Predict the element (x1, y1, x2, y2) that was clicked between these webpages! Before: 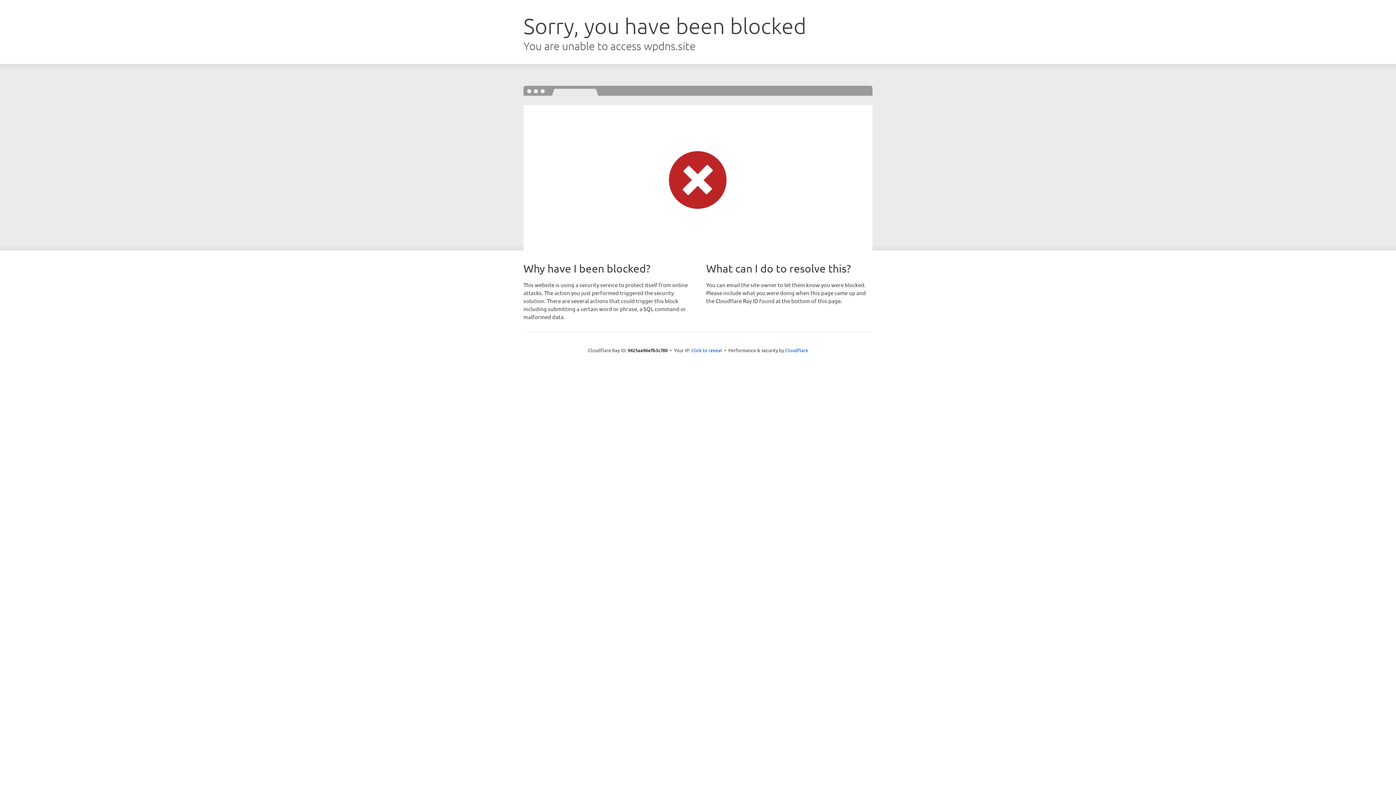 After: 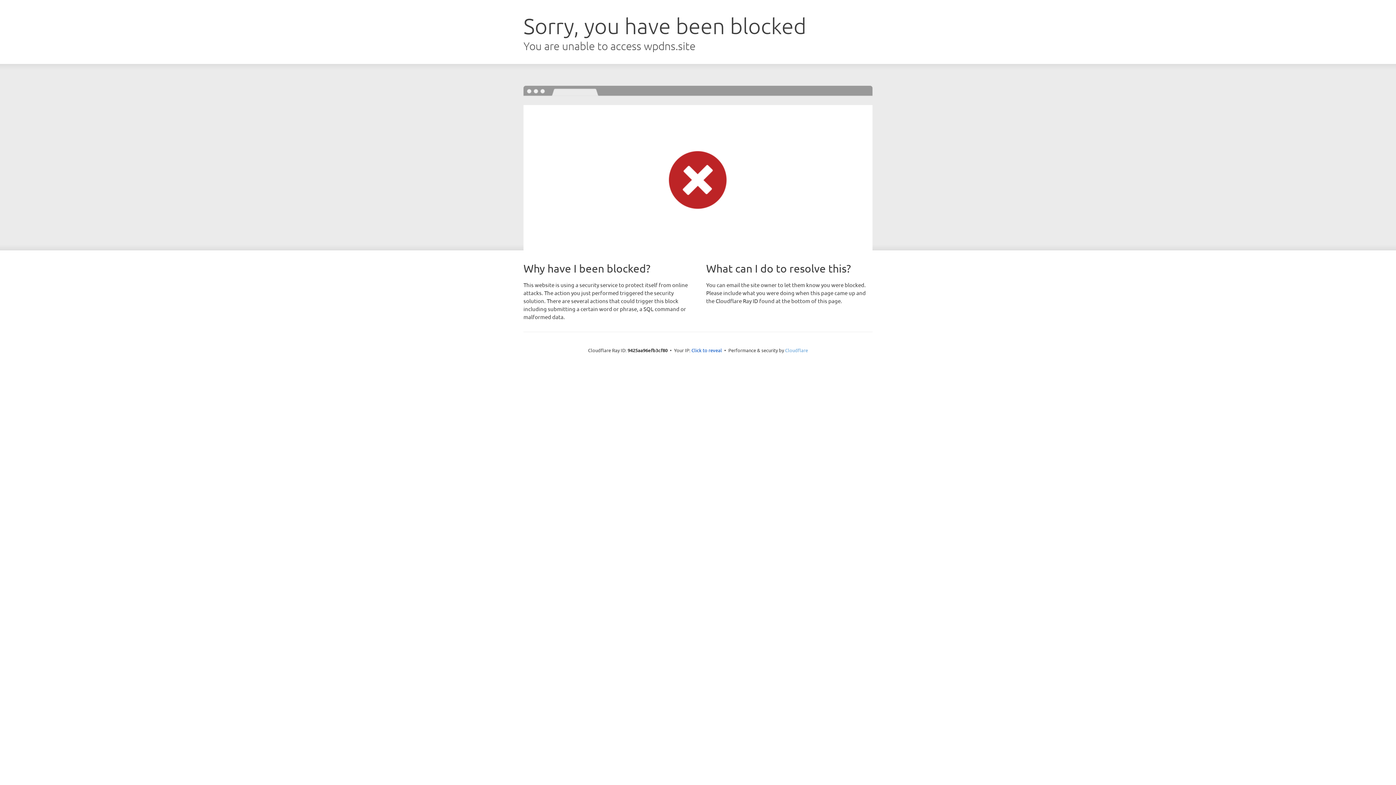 Action: label: Cloudflare bbox: (785, 347, 808, 353)